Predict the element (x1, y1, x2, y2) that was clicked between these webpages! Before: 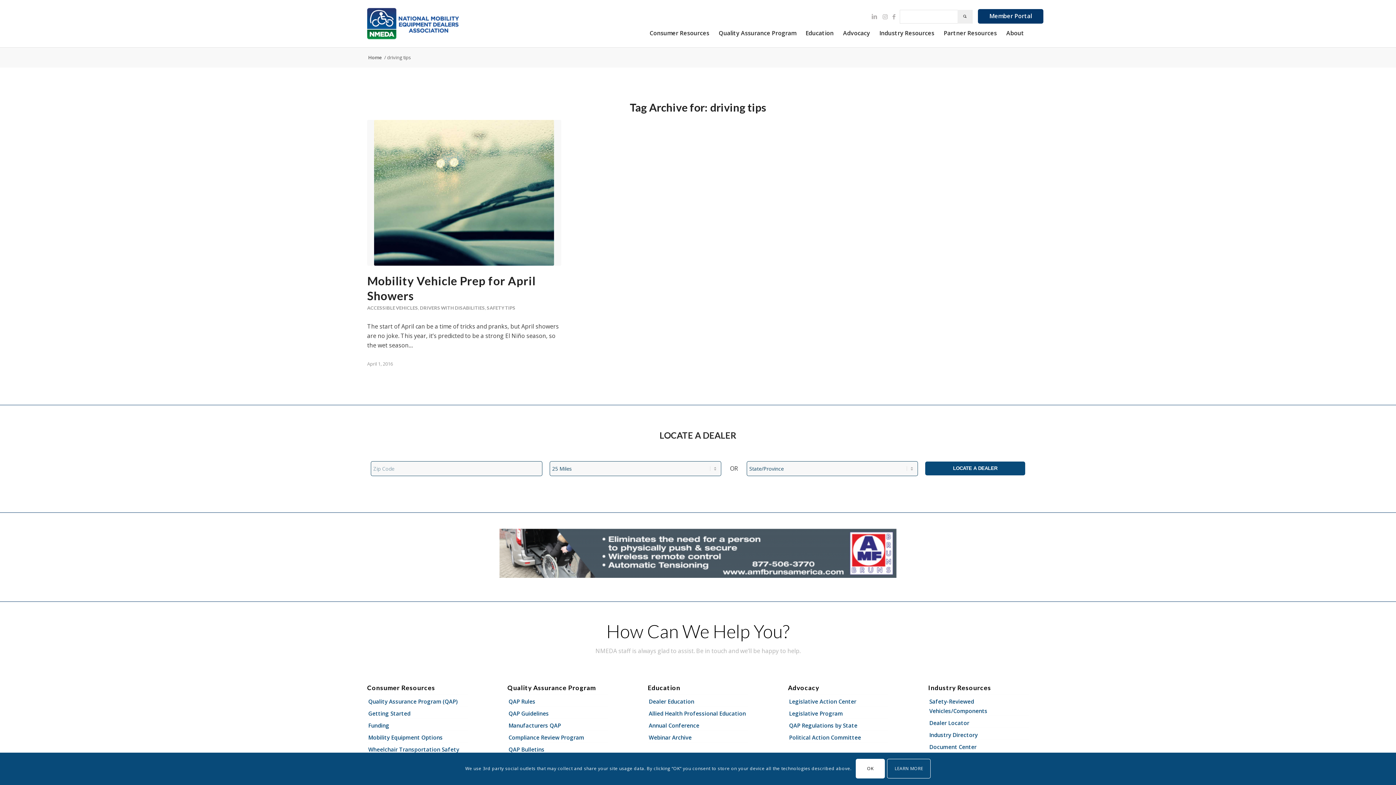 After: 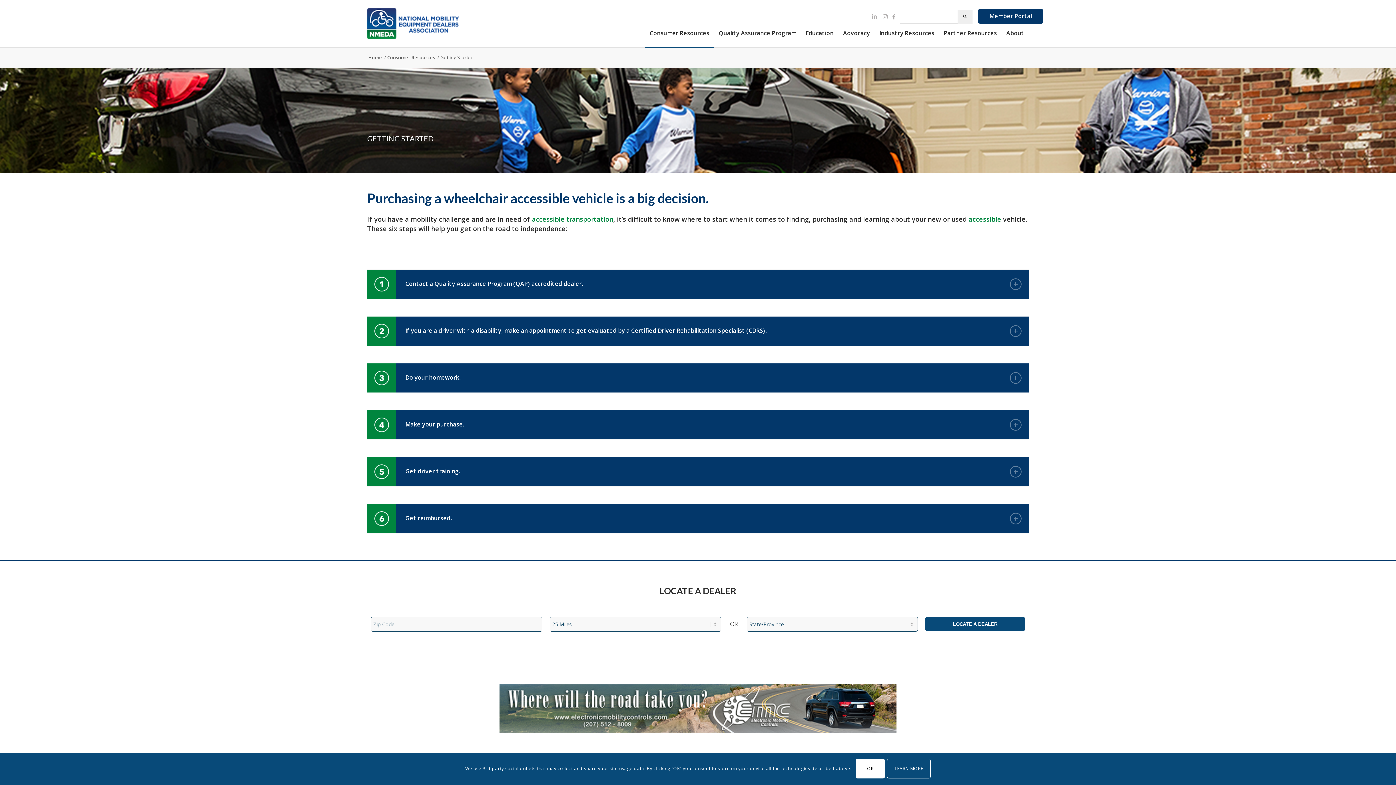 Action: bbox: (367, 706, 467, 718) label: Getting Started